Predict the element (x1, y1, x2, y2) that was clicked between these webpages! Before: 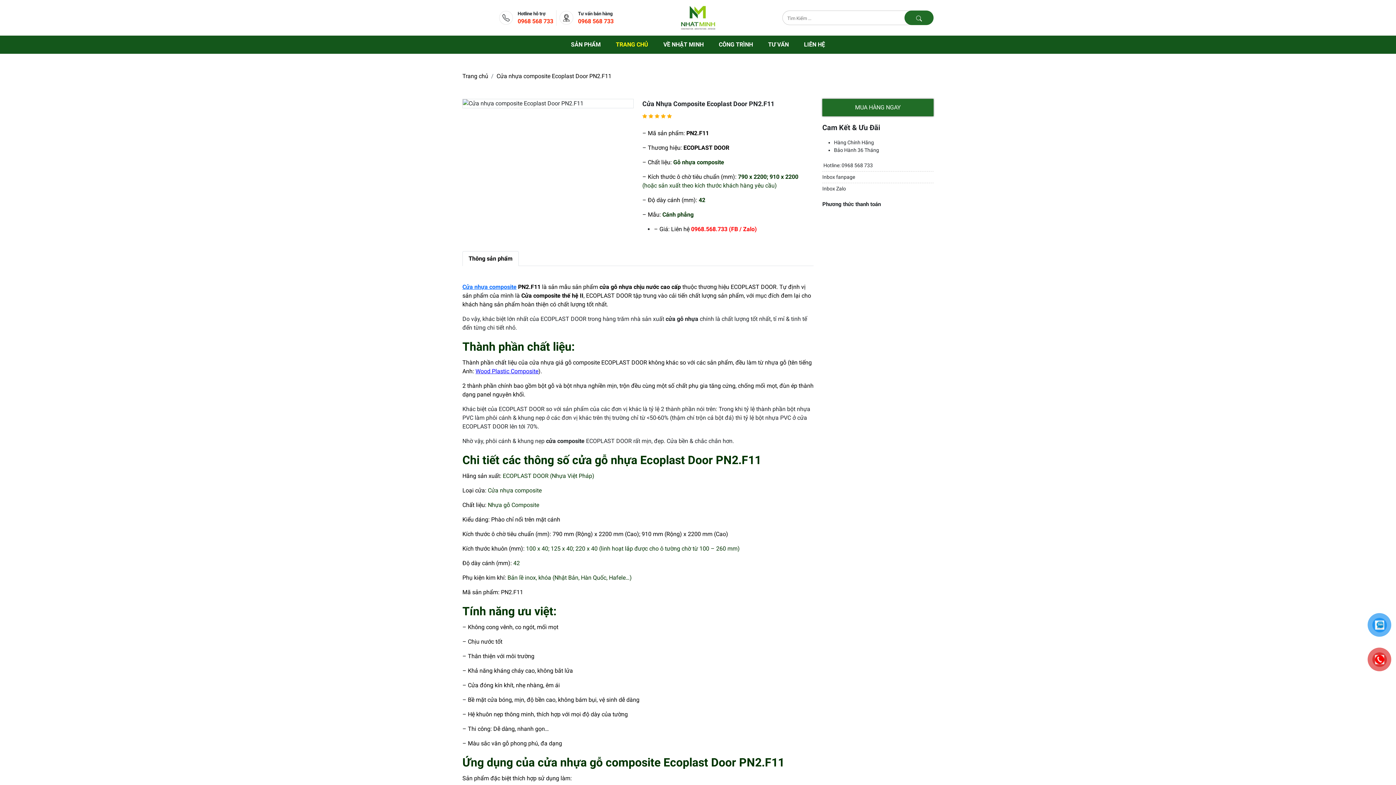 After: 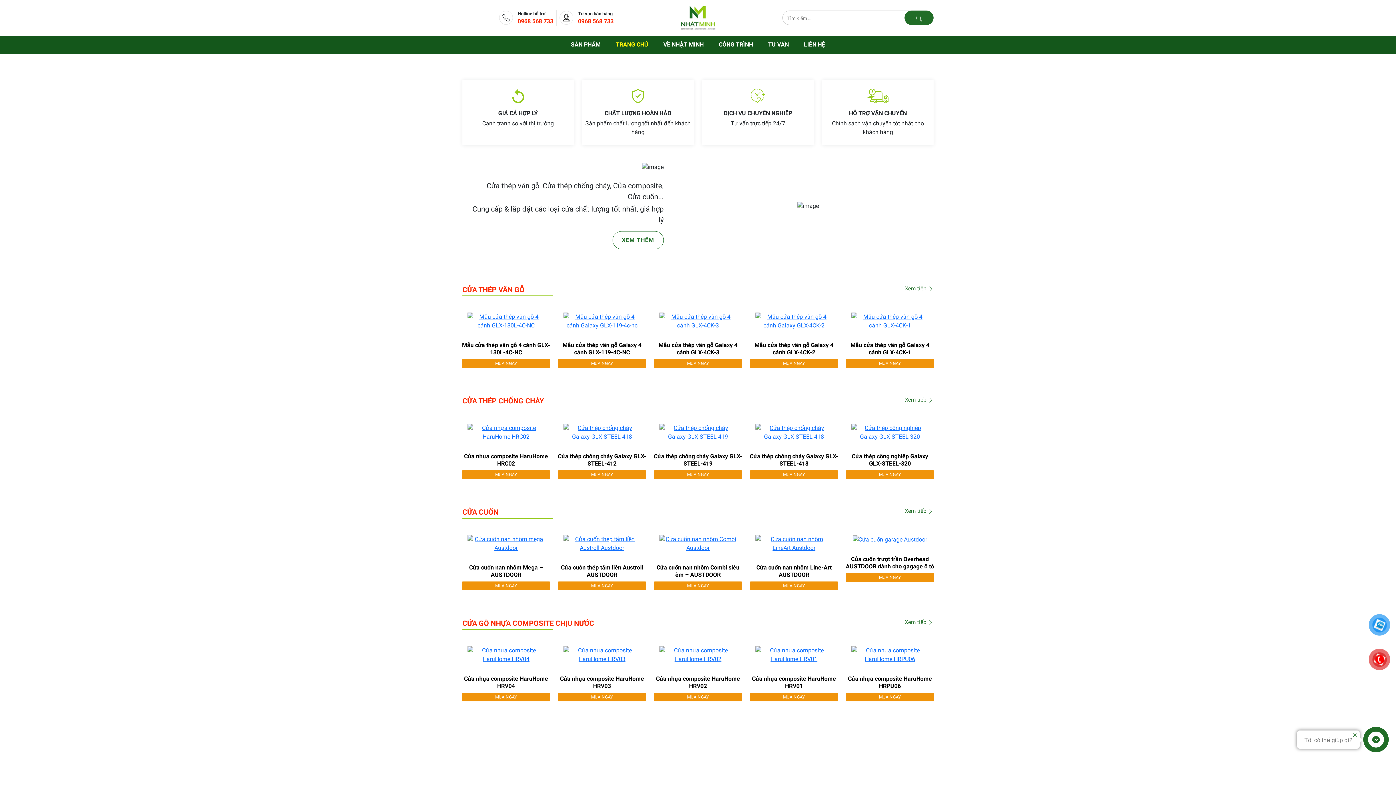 Action: bbox: (680, 13, 715, 20)